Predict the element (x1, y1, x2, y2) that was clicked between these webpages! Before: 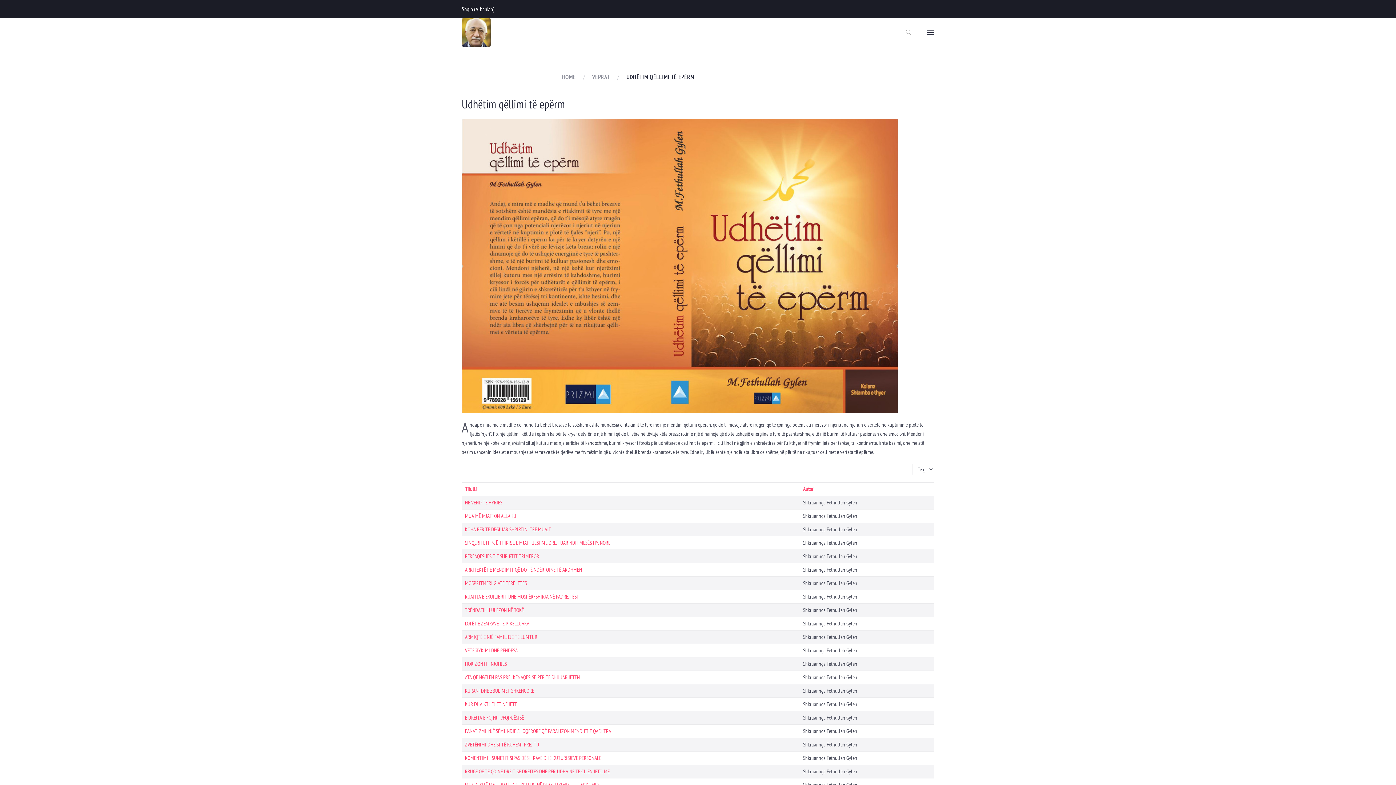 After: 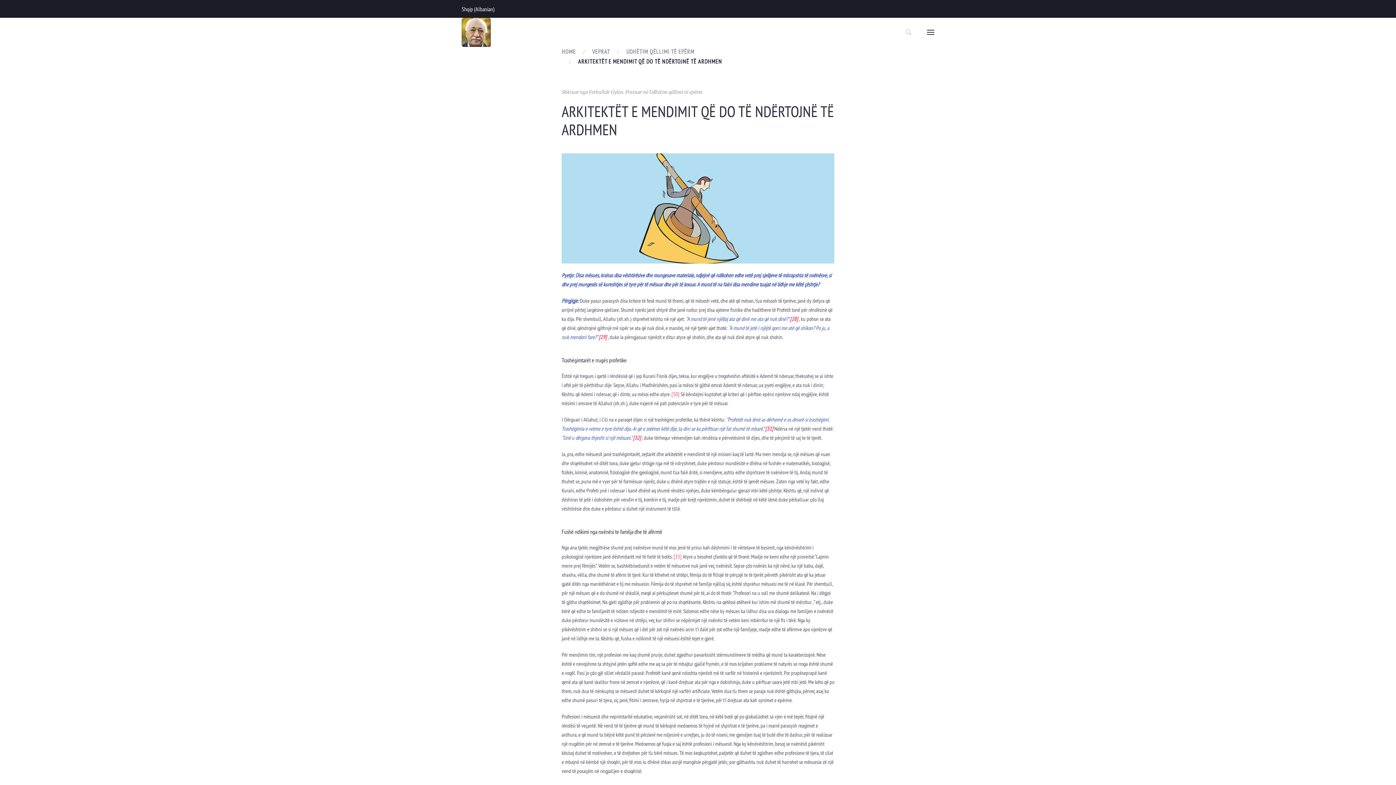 Action: label: ARKITEKTËT E MENDIMIT QË DO TË NDËRTOJNË TË ARDHMEN bbox: (465, 566, 582, 573)